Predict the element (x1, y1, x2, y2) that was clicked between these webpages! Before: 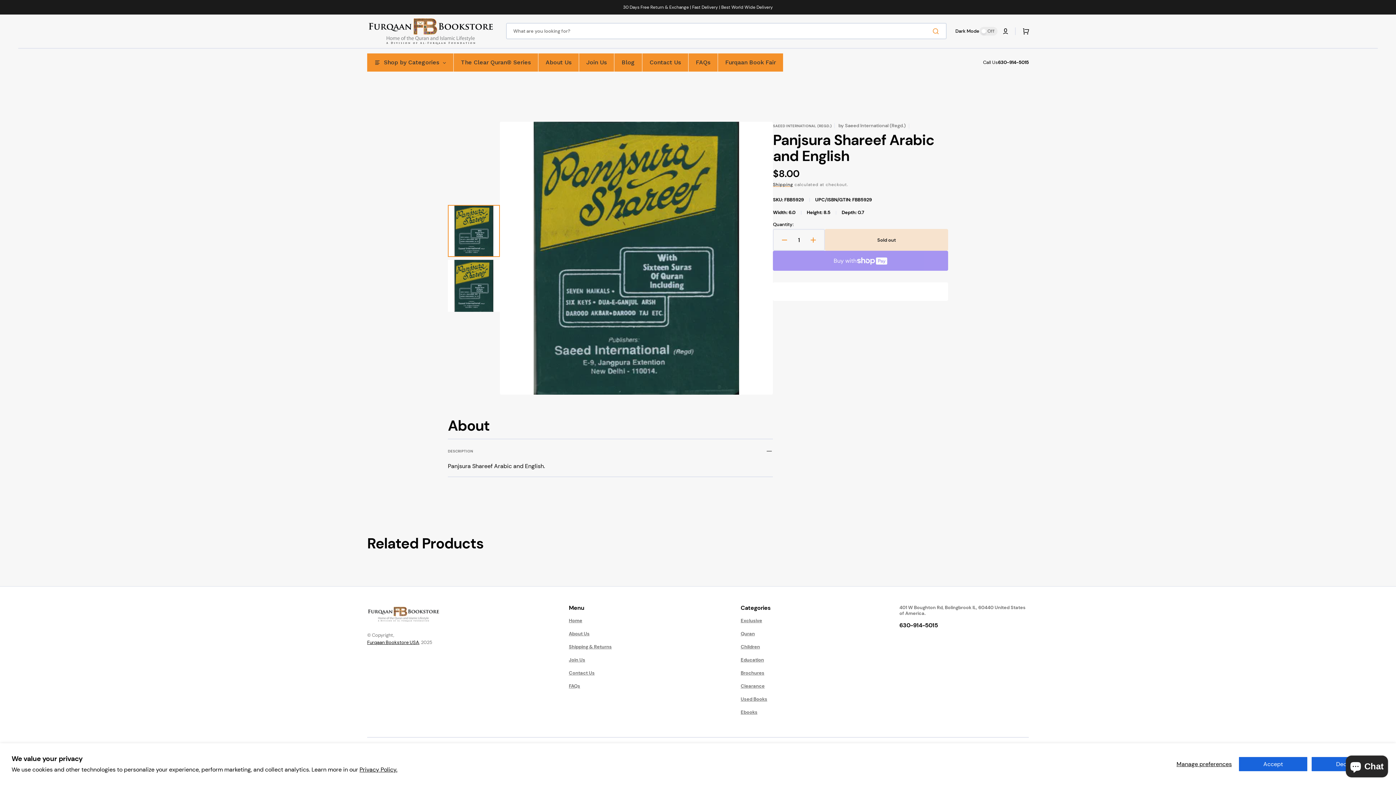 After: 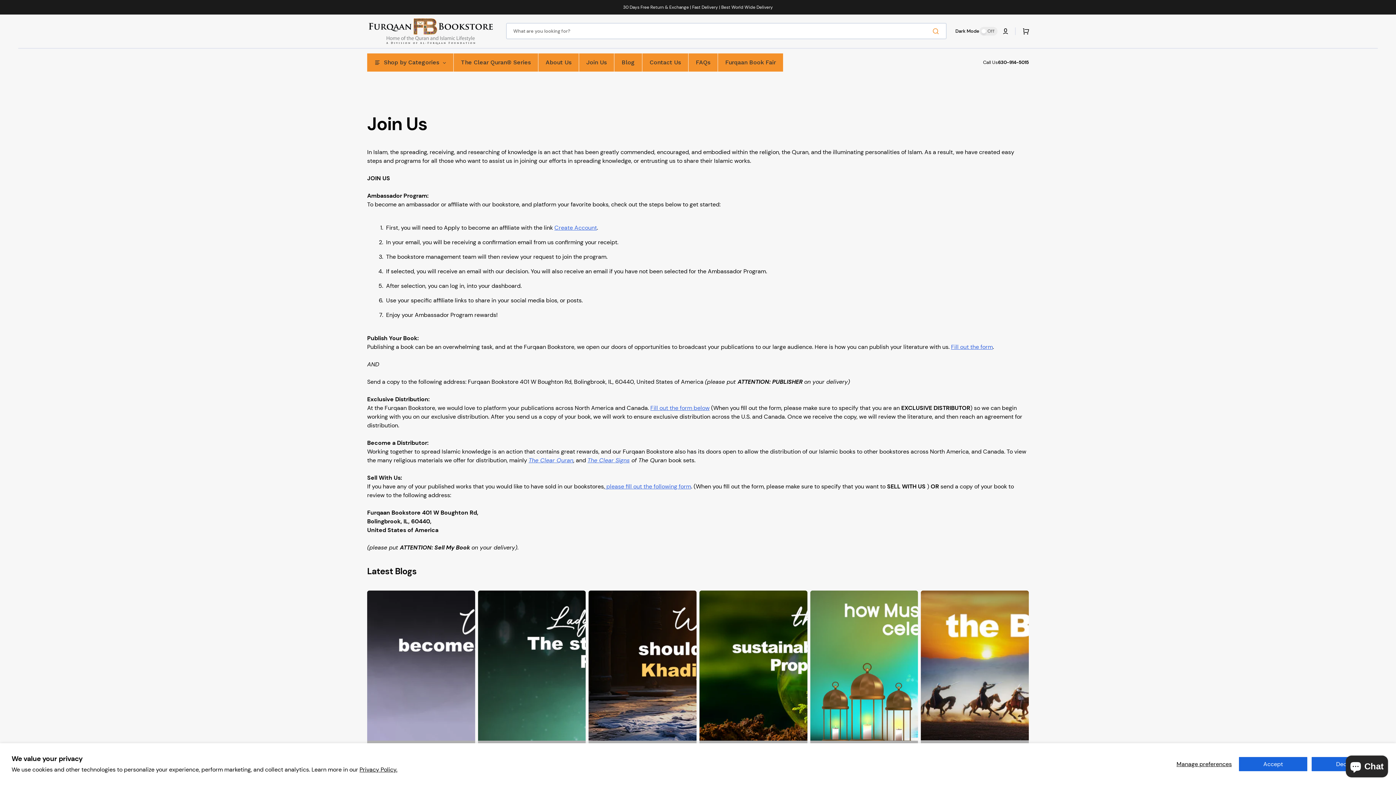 Action: bbox: (568, 653, 585, 666) label: Join Us